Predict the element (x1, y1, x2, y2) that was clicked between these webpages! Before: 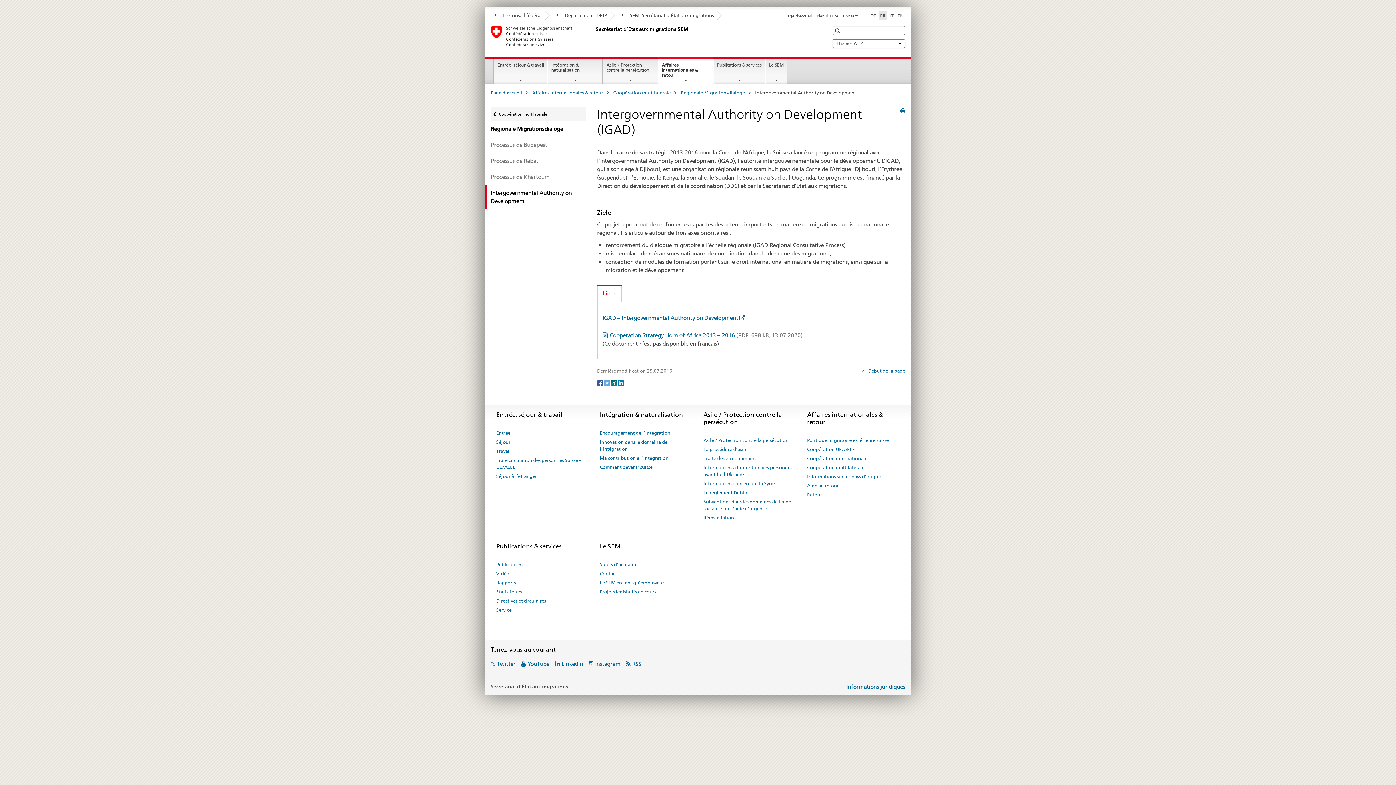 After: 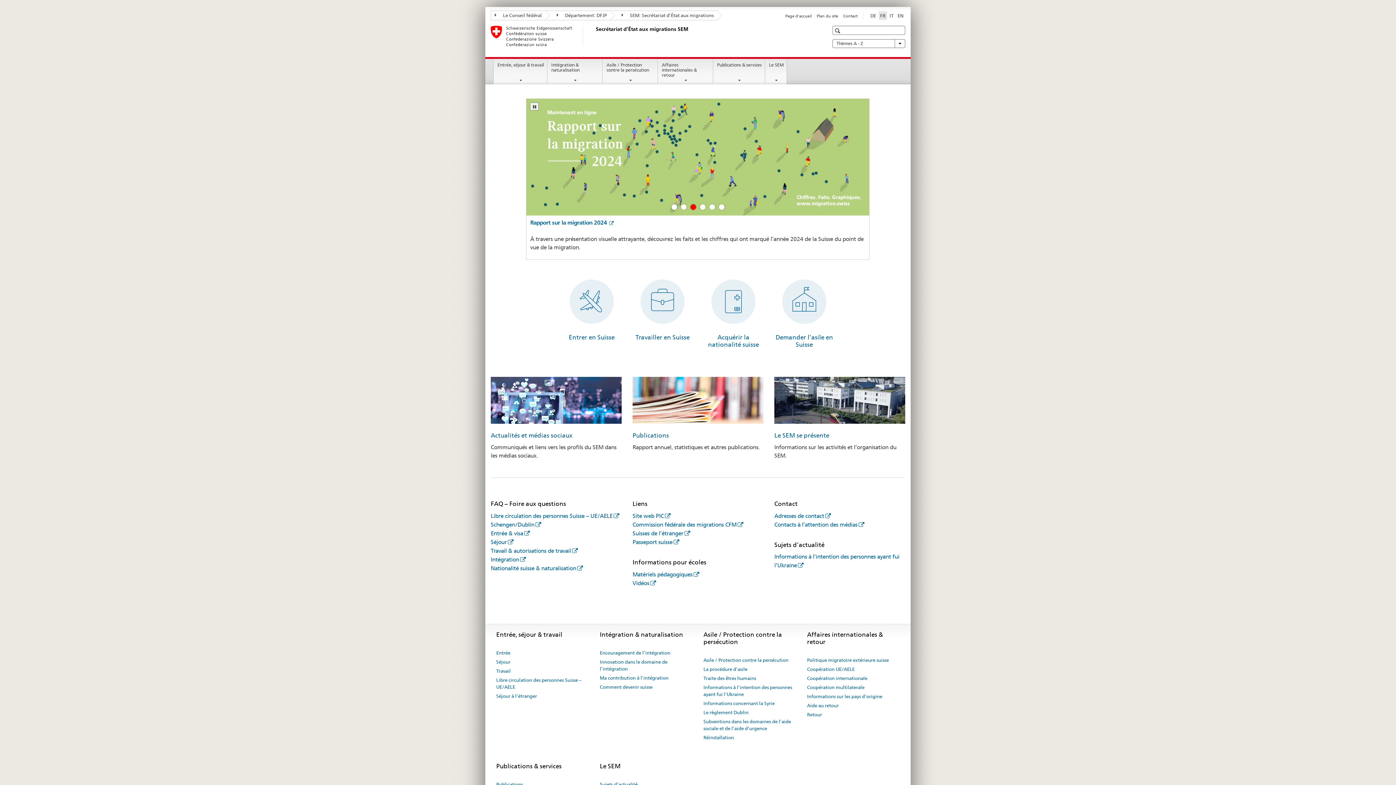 Action: label: Page d'accueil bbox: (490, 25, 698, 46)